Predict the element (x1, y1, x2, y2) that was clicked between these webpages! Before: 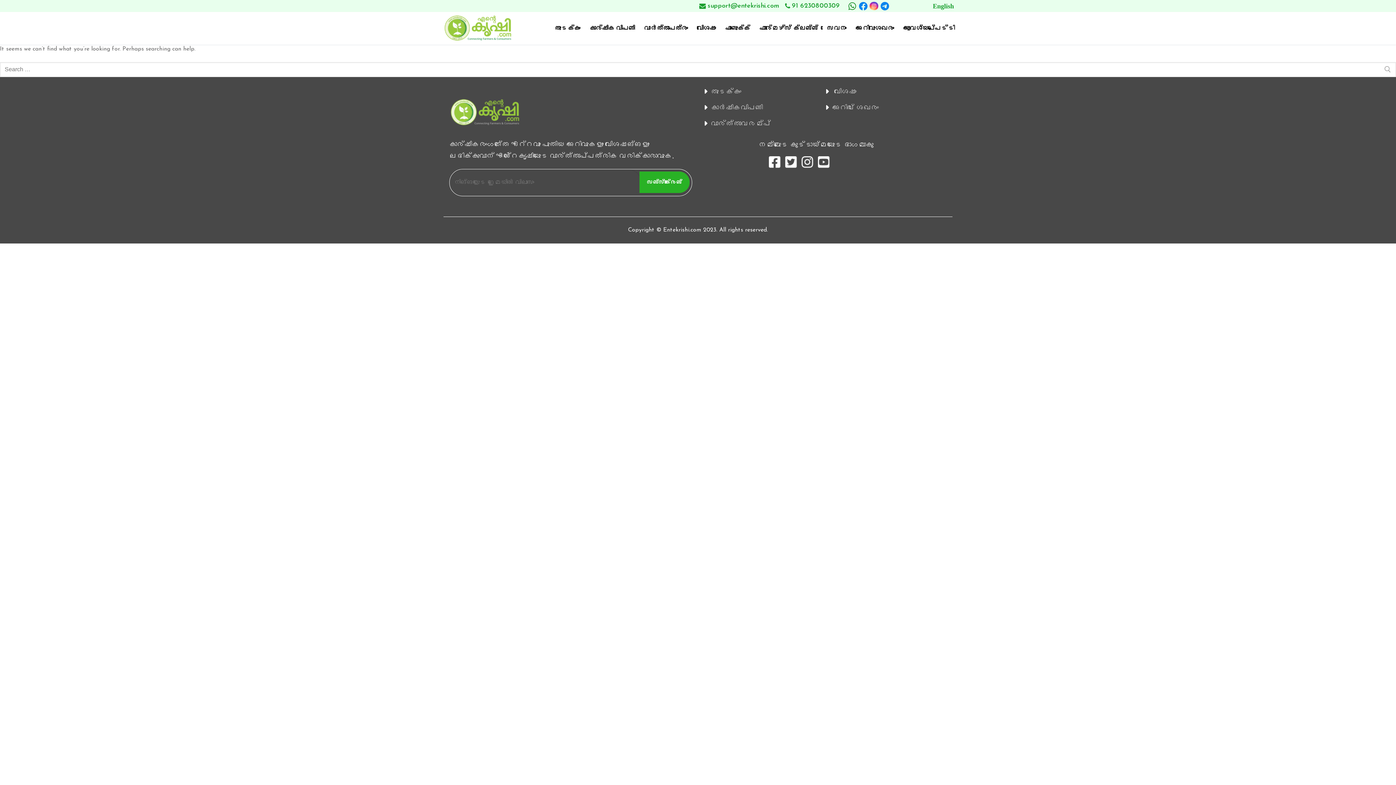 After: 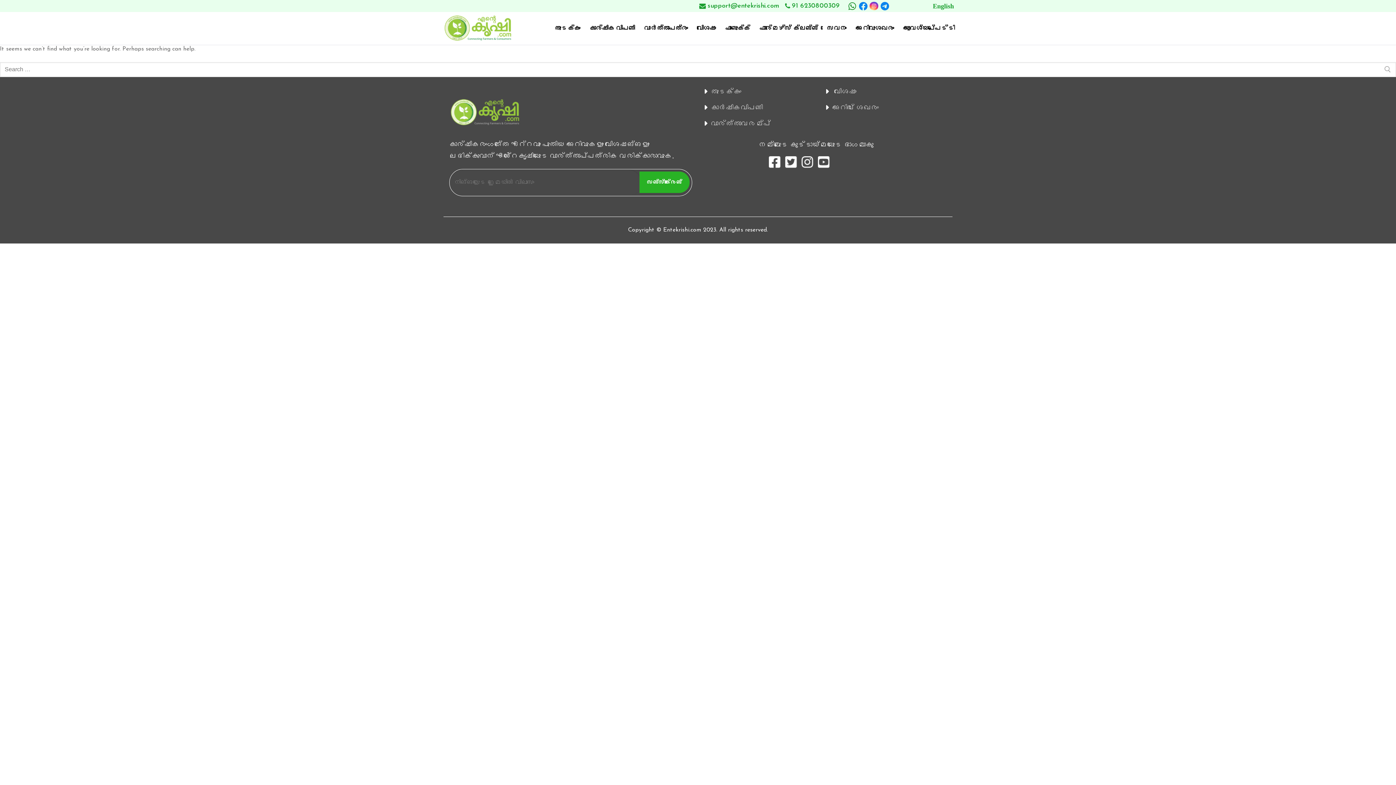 Action: bbox: (783, 1, 840, 10) label: 91 6230800309